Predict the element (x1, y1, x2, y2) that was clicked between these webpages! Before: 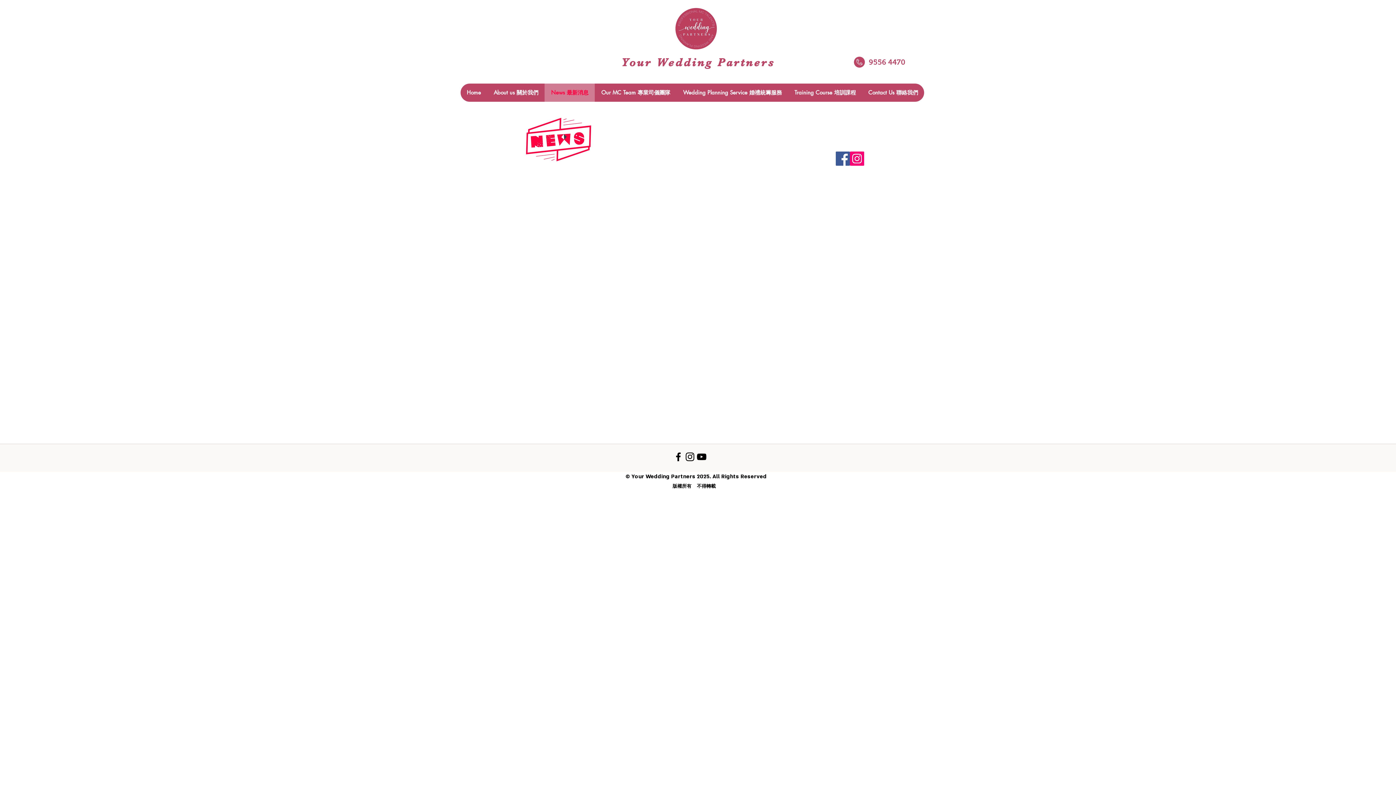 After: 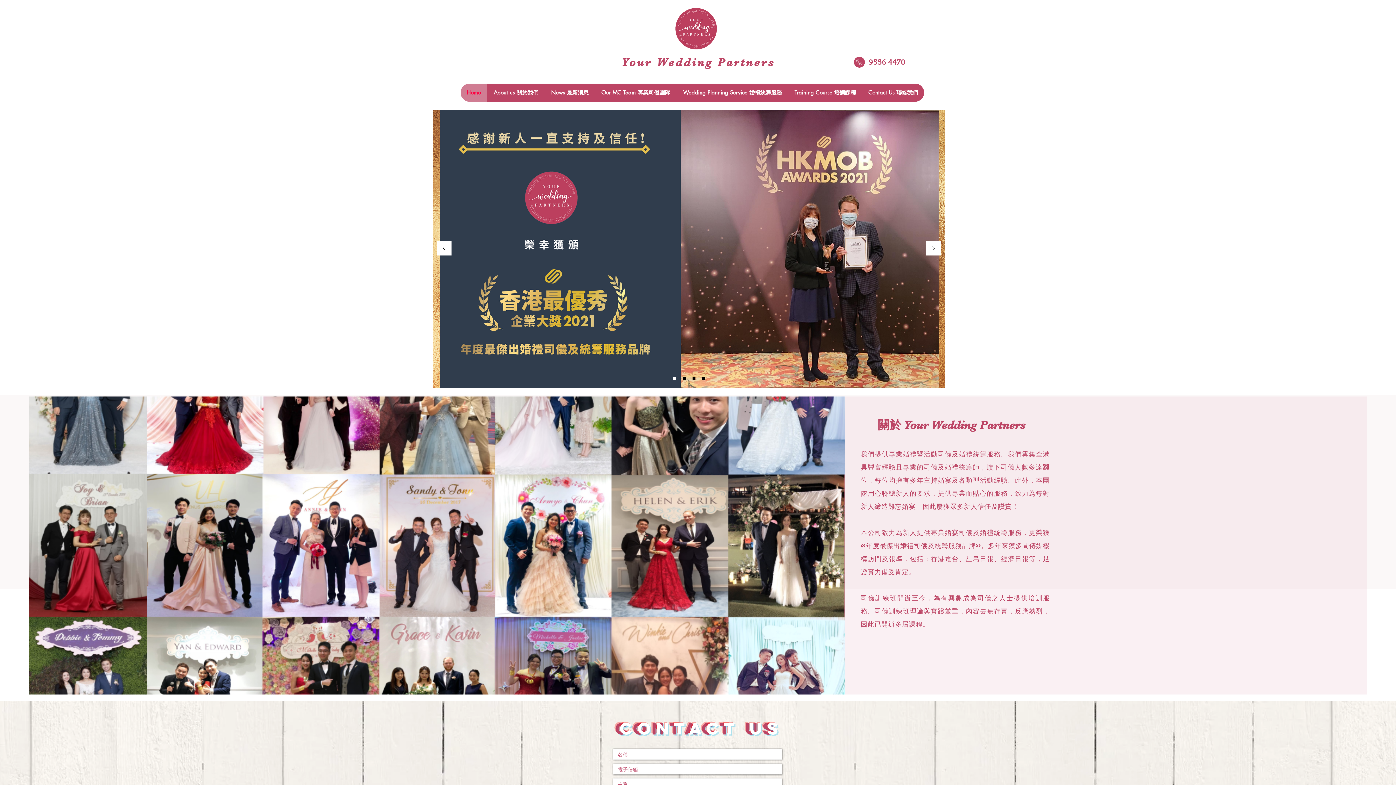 Action: label: Home bbox: (460, 83, 487, 101)